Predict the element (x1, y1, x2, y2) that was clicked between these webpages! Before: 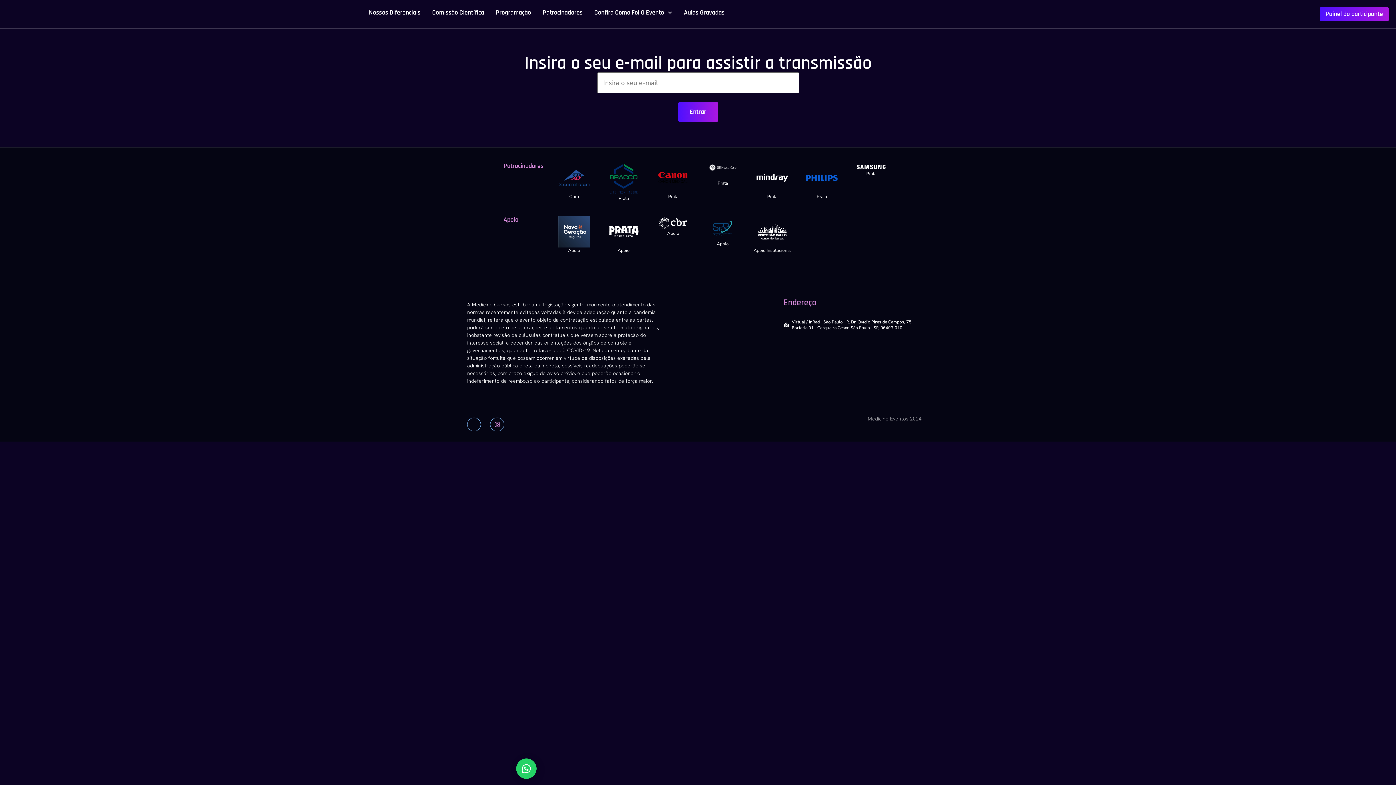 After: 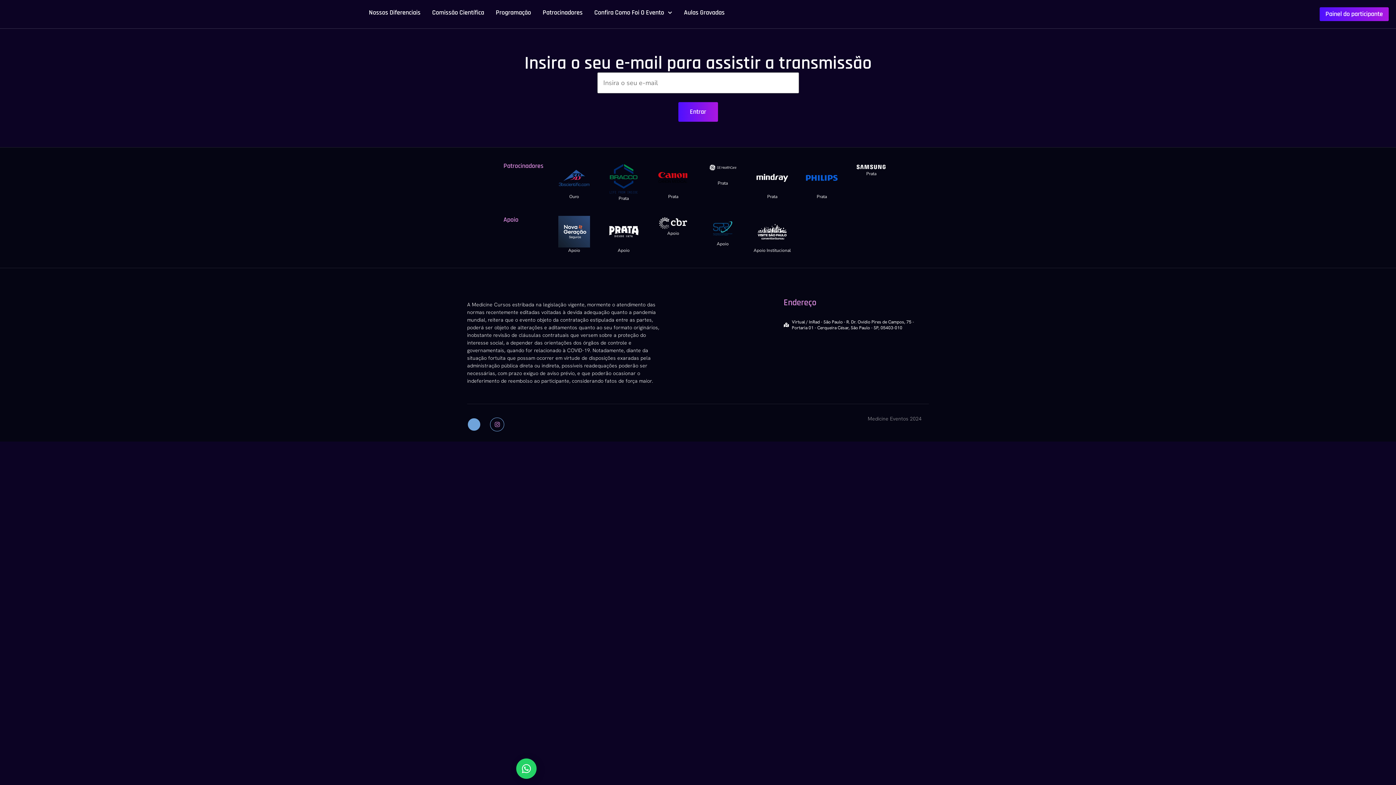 Action: label: Jki-facebook-f bbox: (467, 417, 481, 431)